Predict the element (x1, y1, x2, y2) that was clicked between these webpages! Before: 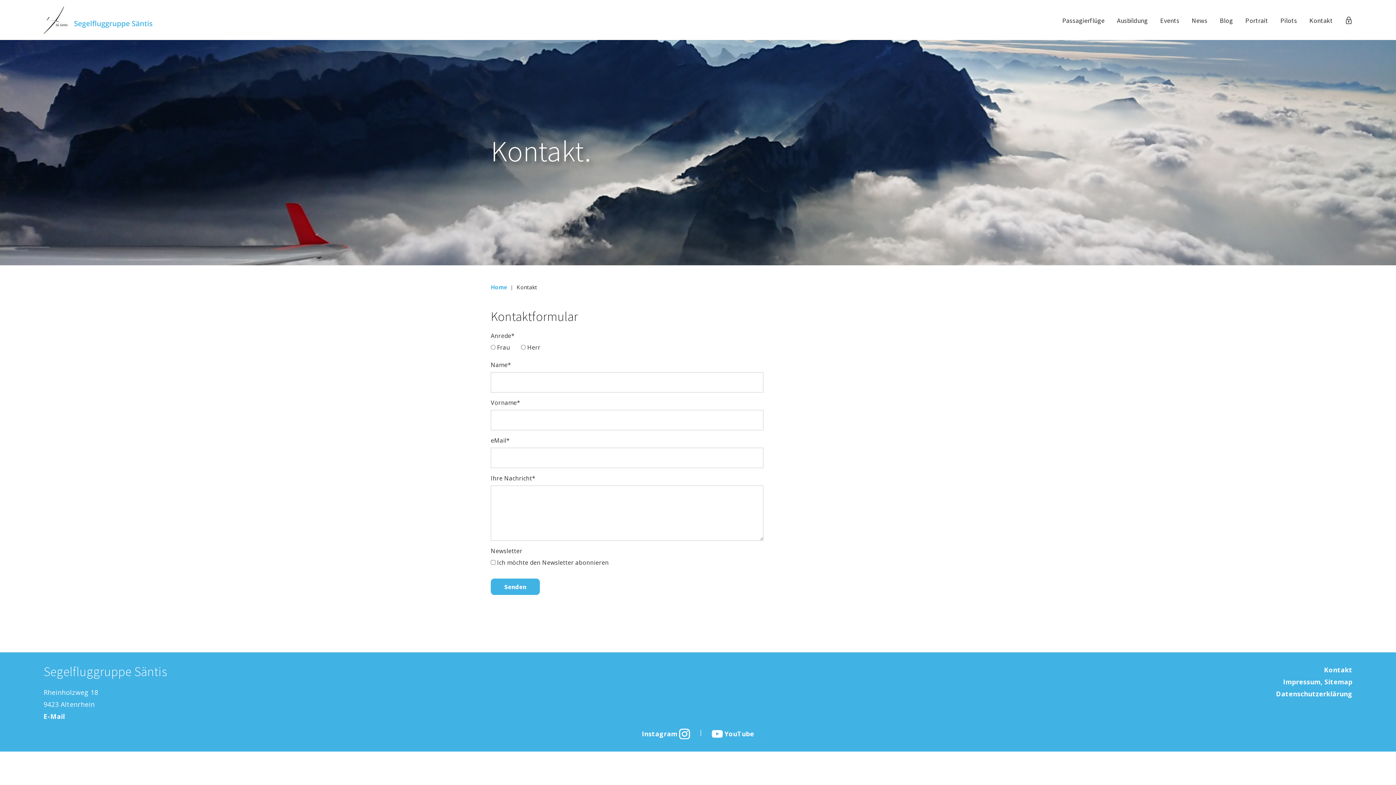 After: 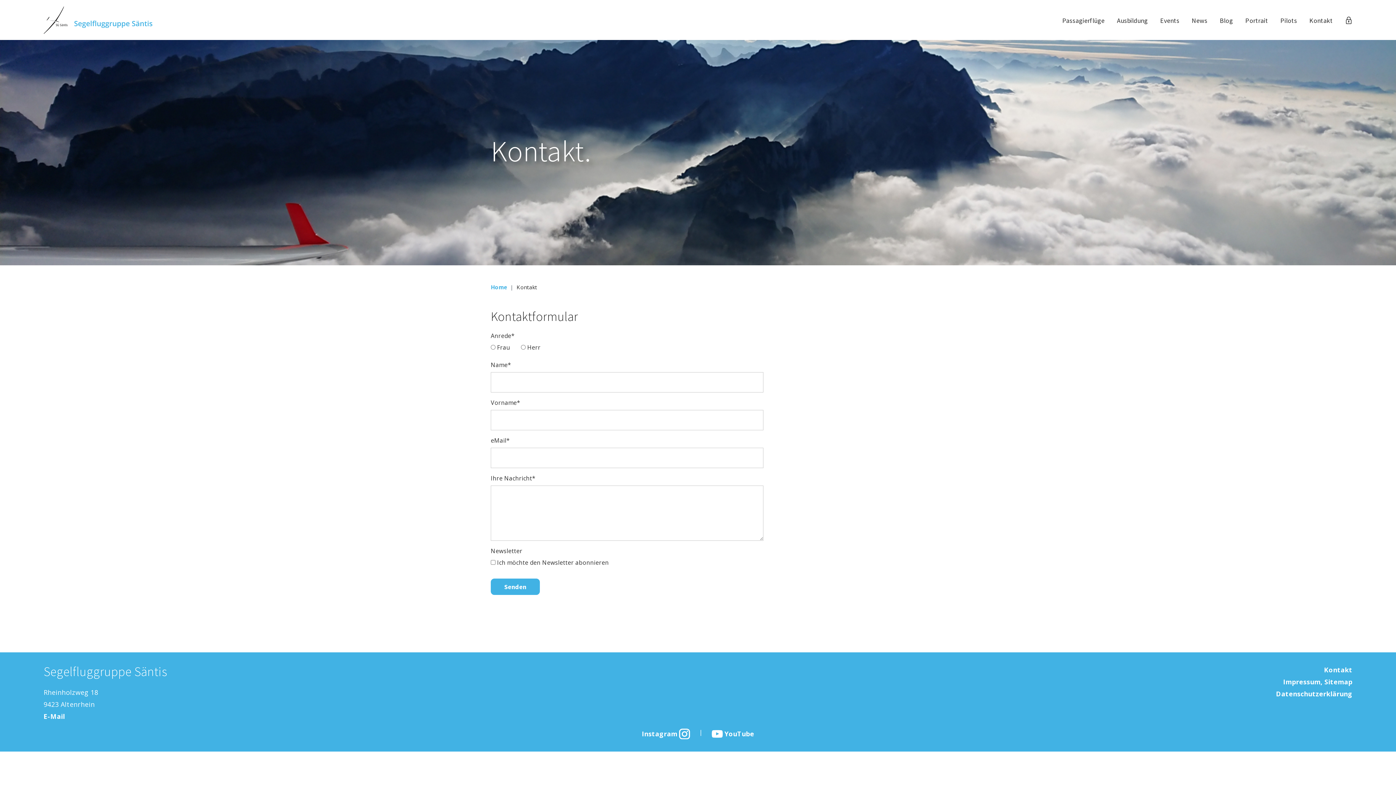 Action: bbox: (1303, 0, 1333, 41) label: Kontakt